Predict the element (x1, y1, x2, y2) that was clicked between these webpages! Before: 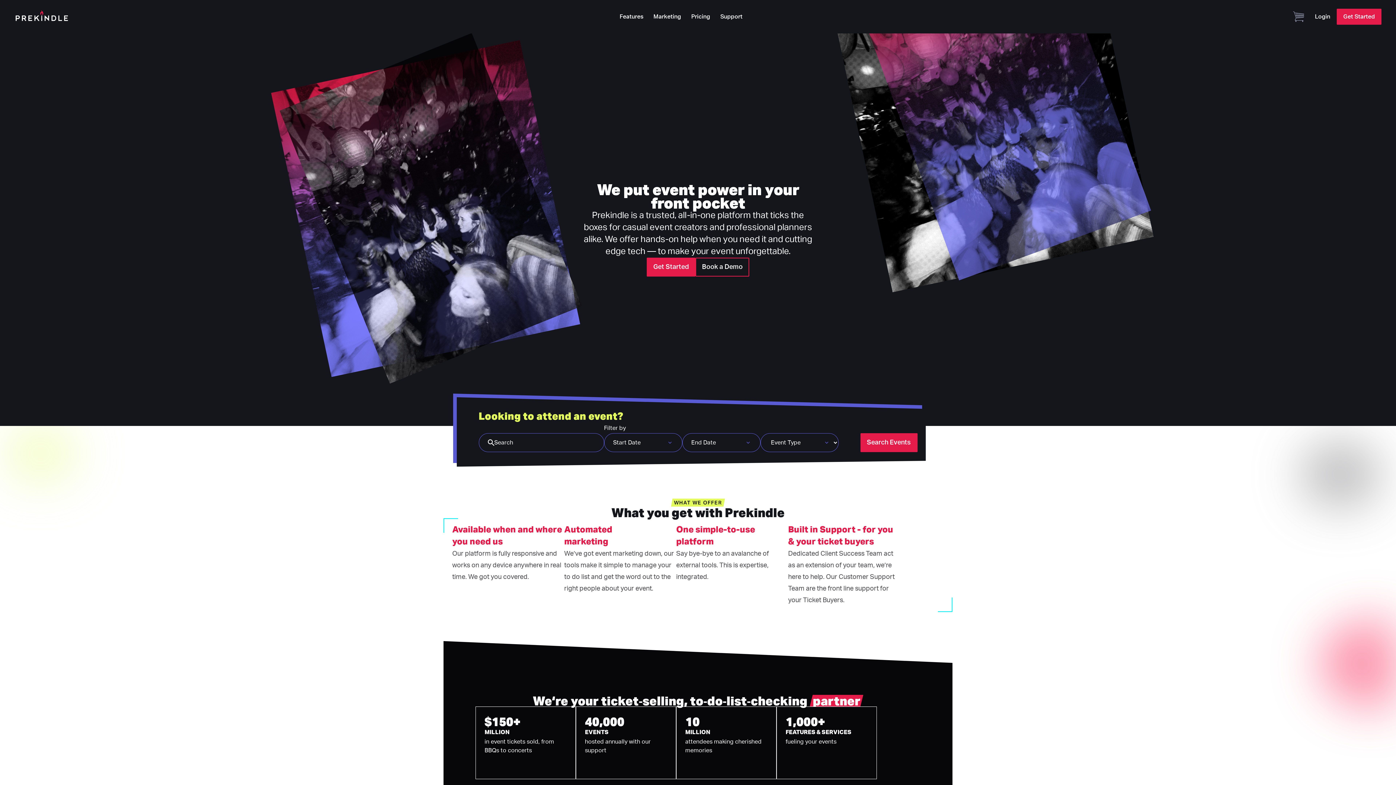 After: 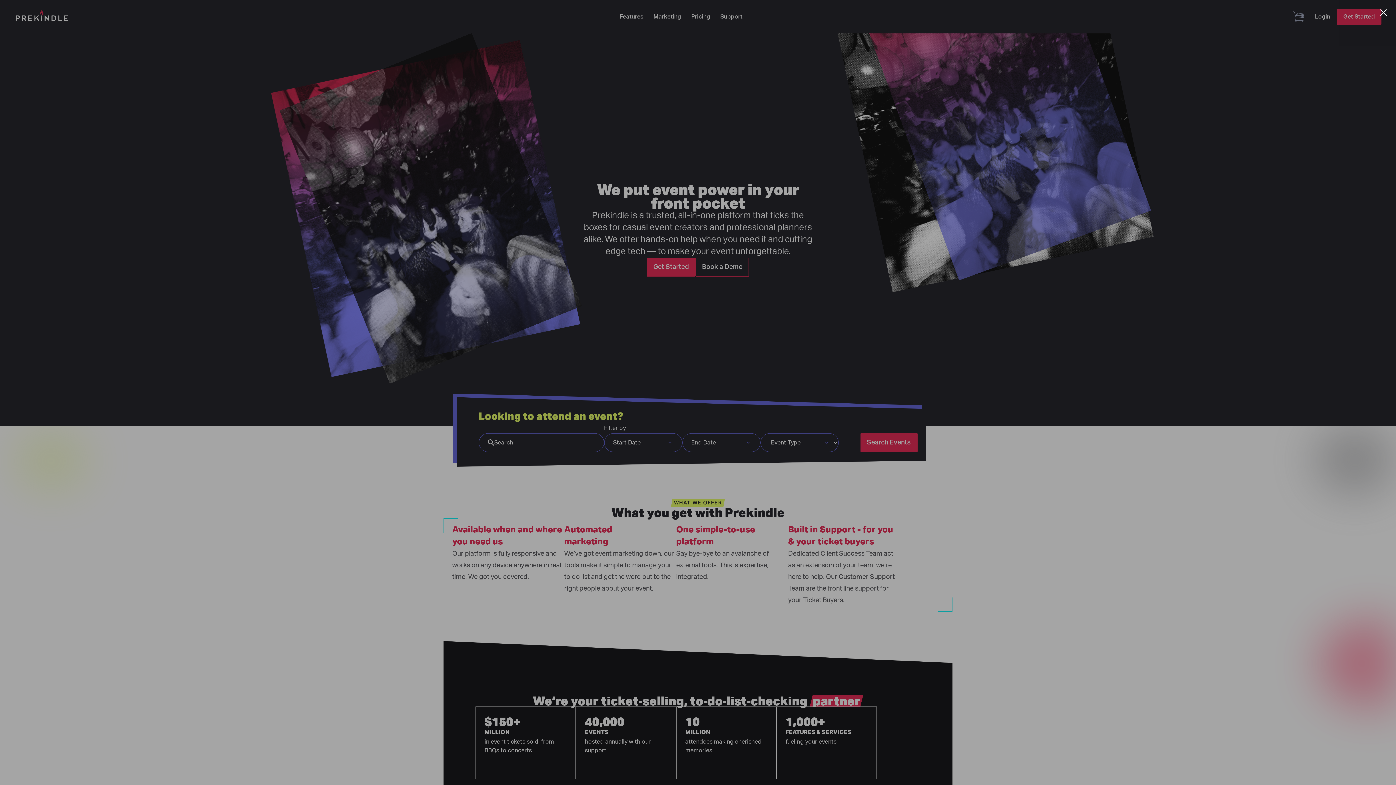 Action: bbox: (695, 257, 749, 276) label: Book a Demo